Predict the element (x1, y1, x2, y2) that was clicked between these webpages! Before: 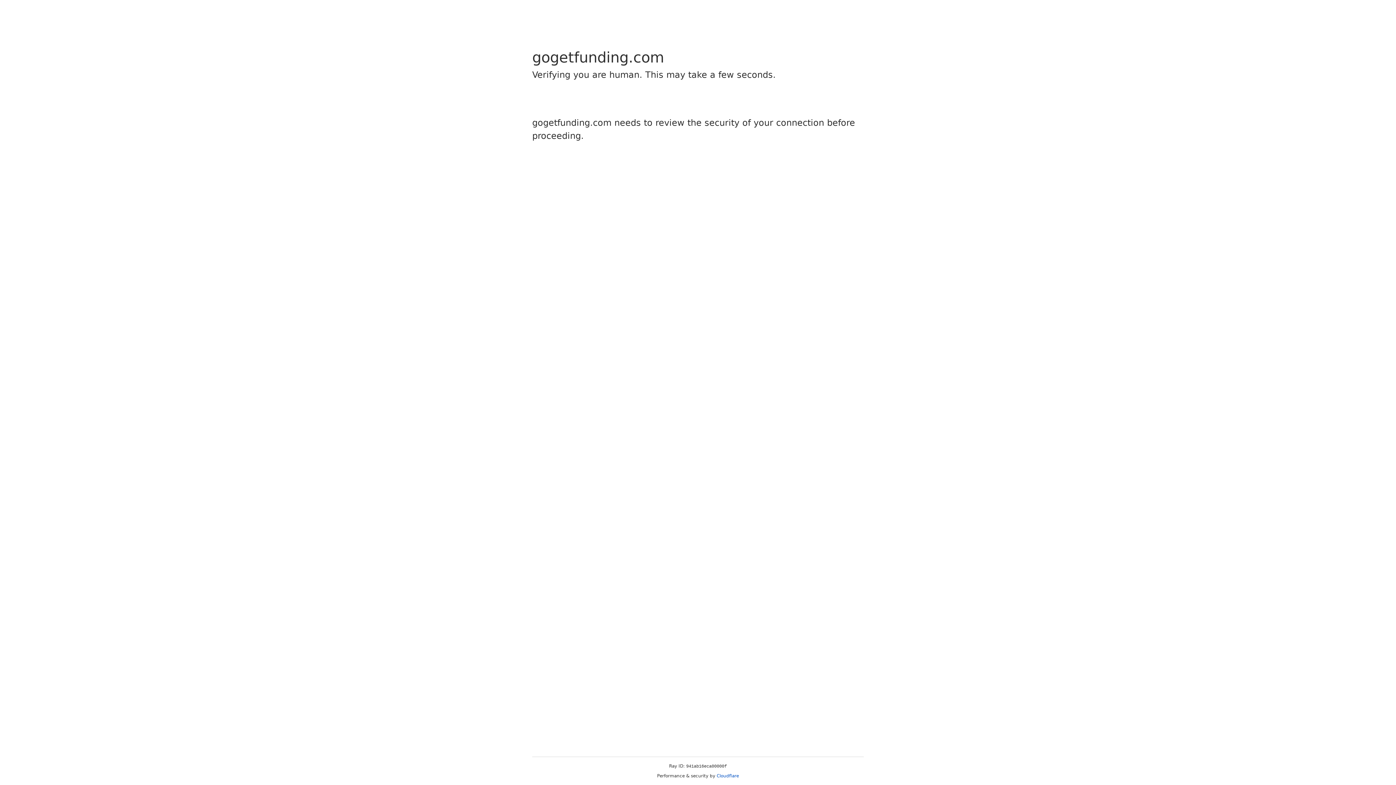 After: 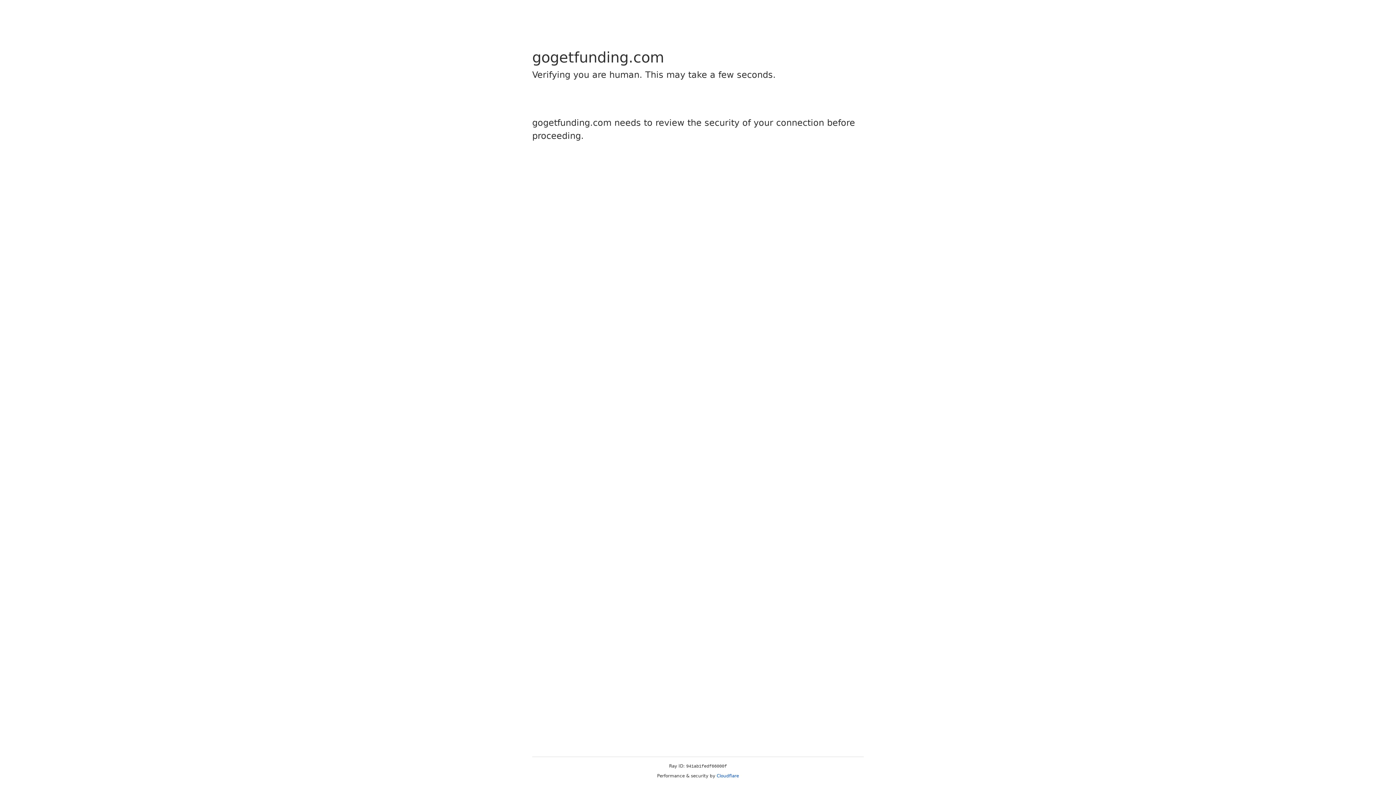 Action: bbox: (716, 773, 739, 778) label: Cloudflare